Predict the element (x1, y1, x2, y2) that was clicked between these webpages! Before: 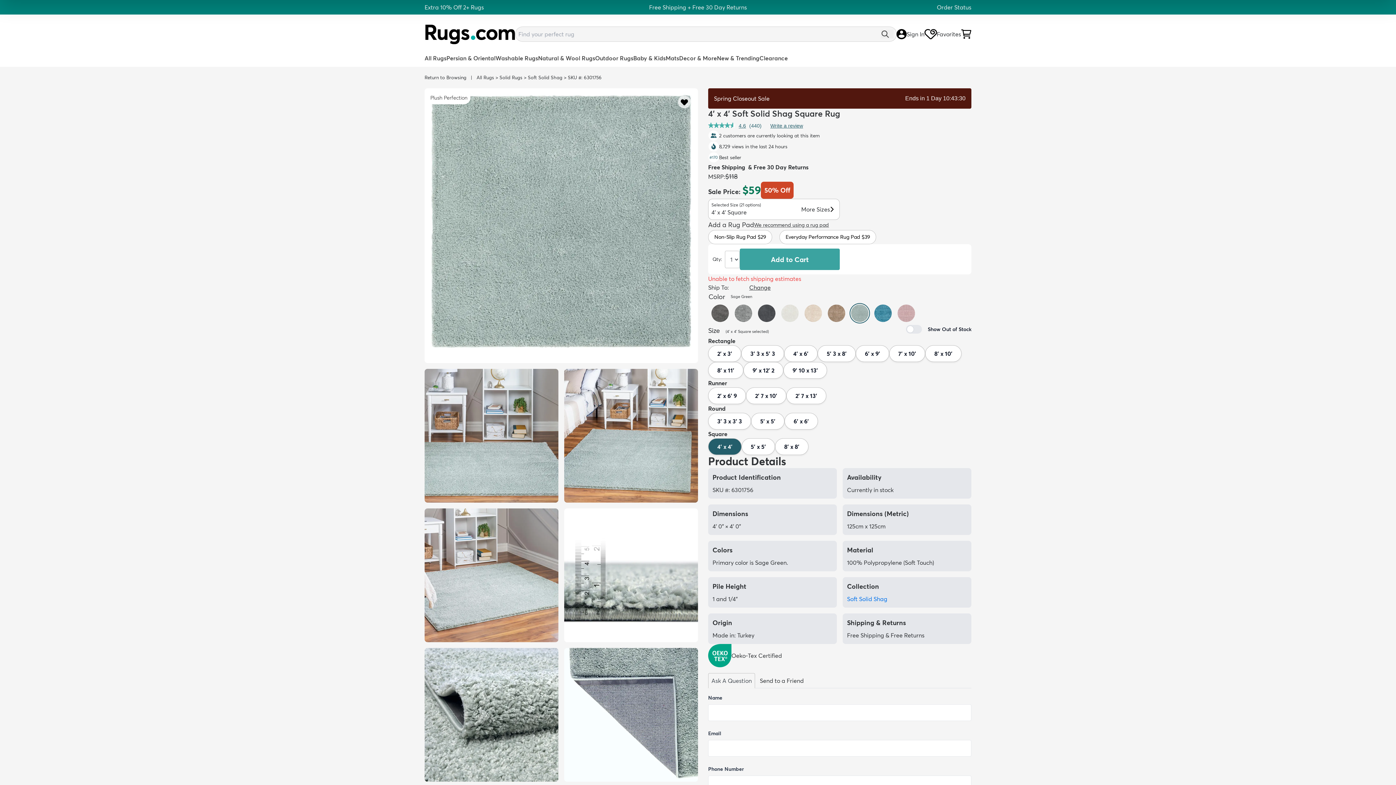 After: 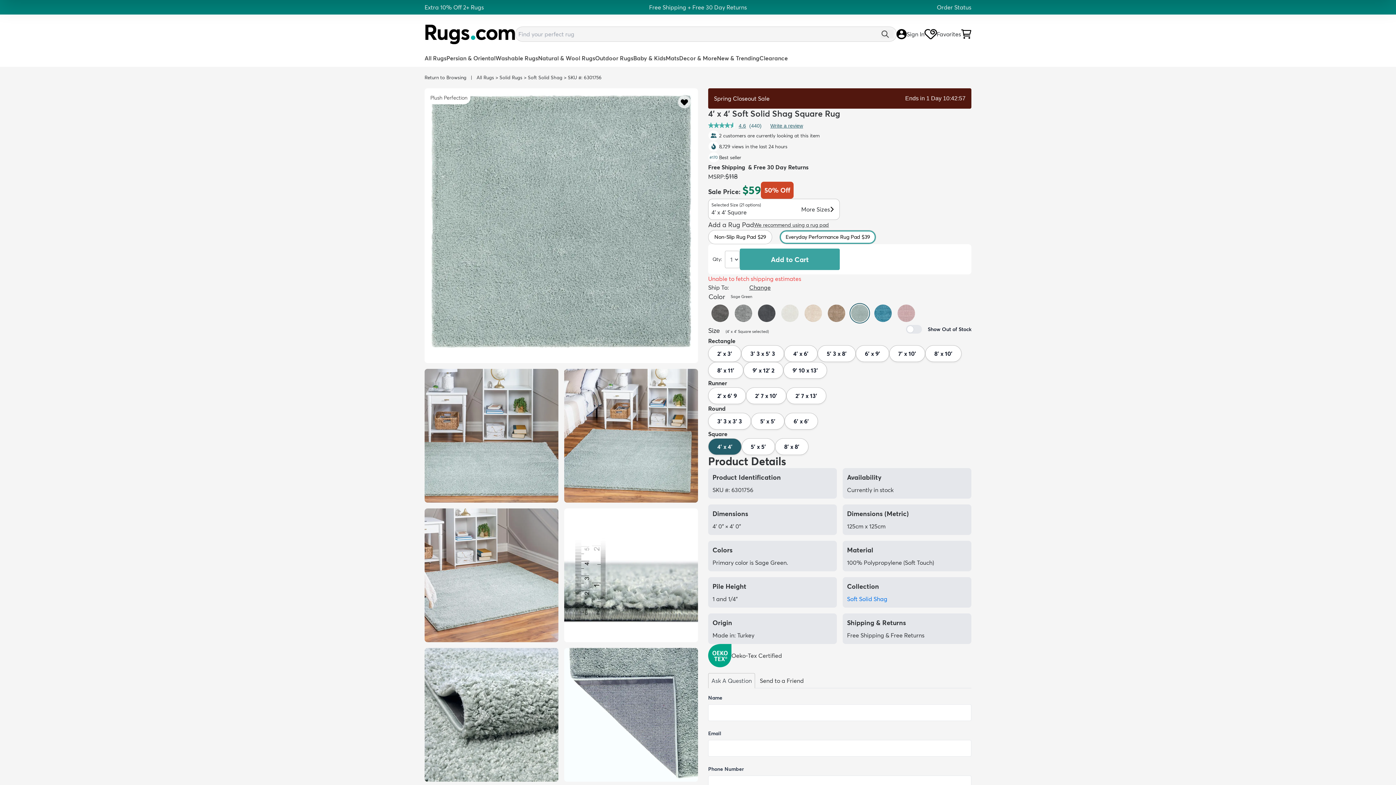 Action: bbox: (779, 230, 876, 244) label: Everyday Performance Rug Pad $39